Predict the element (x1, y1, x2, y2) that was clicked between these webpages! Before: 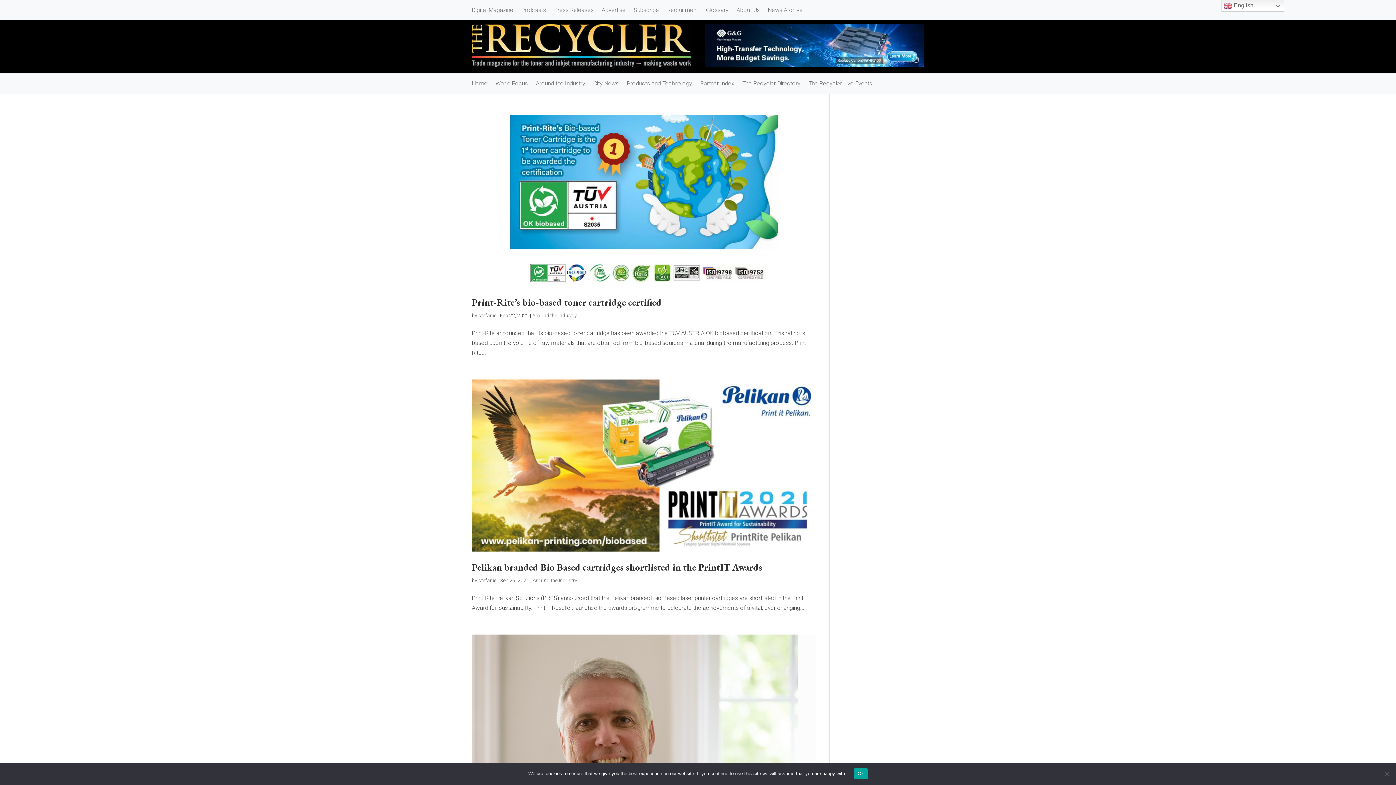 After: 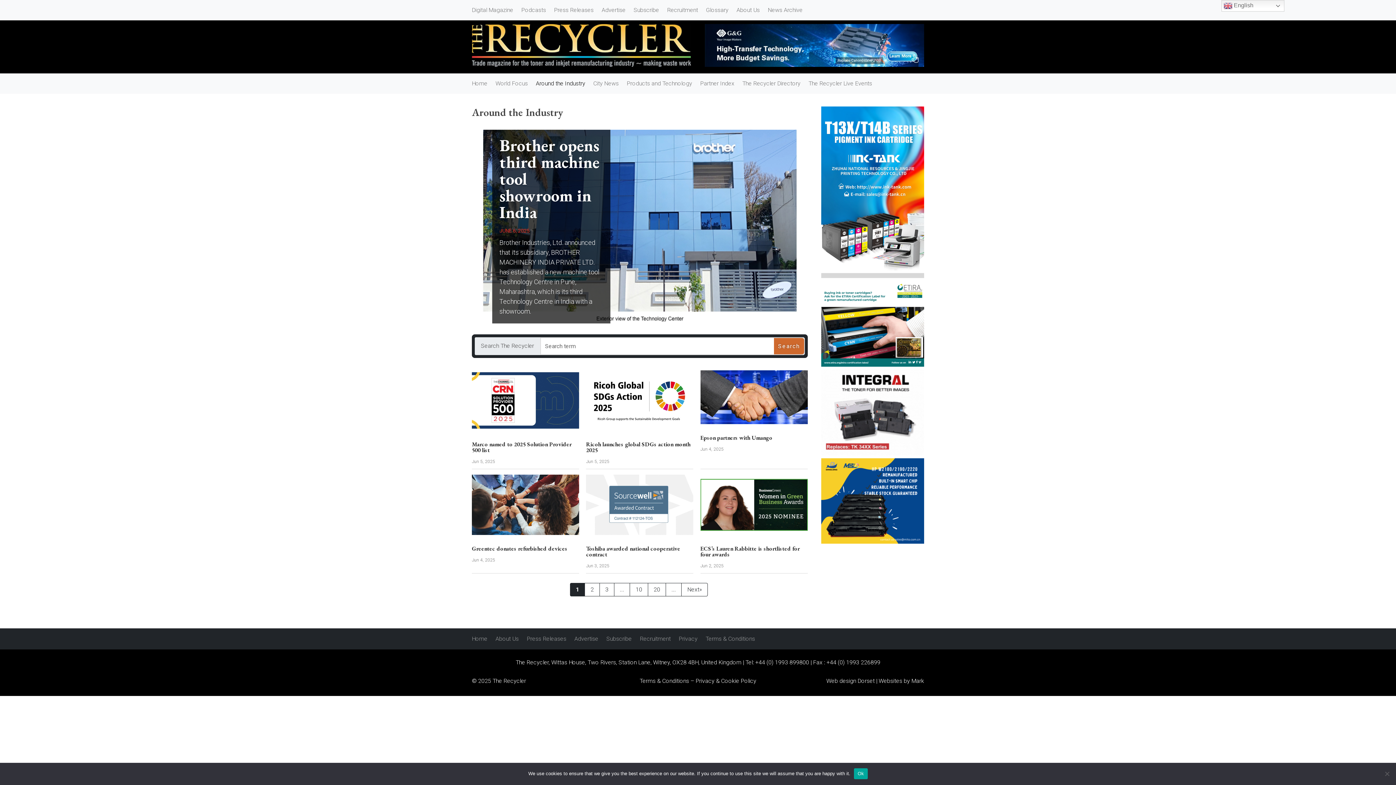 Action: label: Around the Industry bbox: (532, 312, 577, 318)